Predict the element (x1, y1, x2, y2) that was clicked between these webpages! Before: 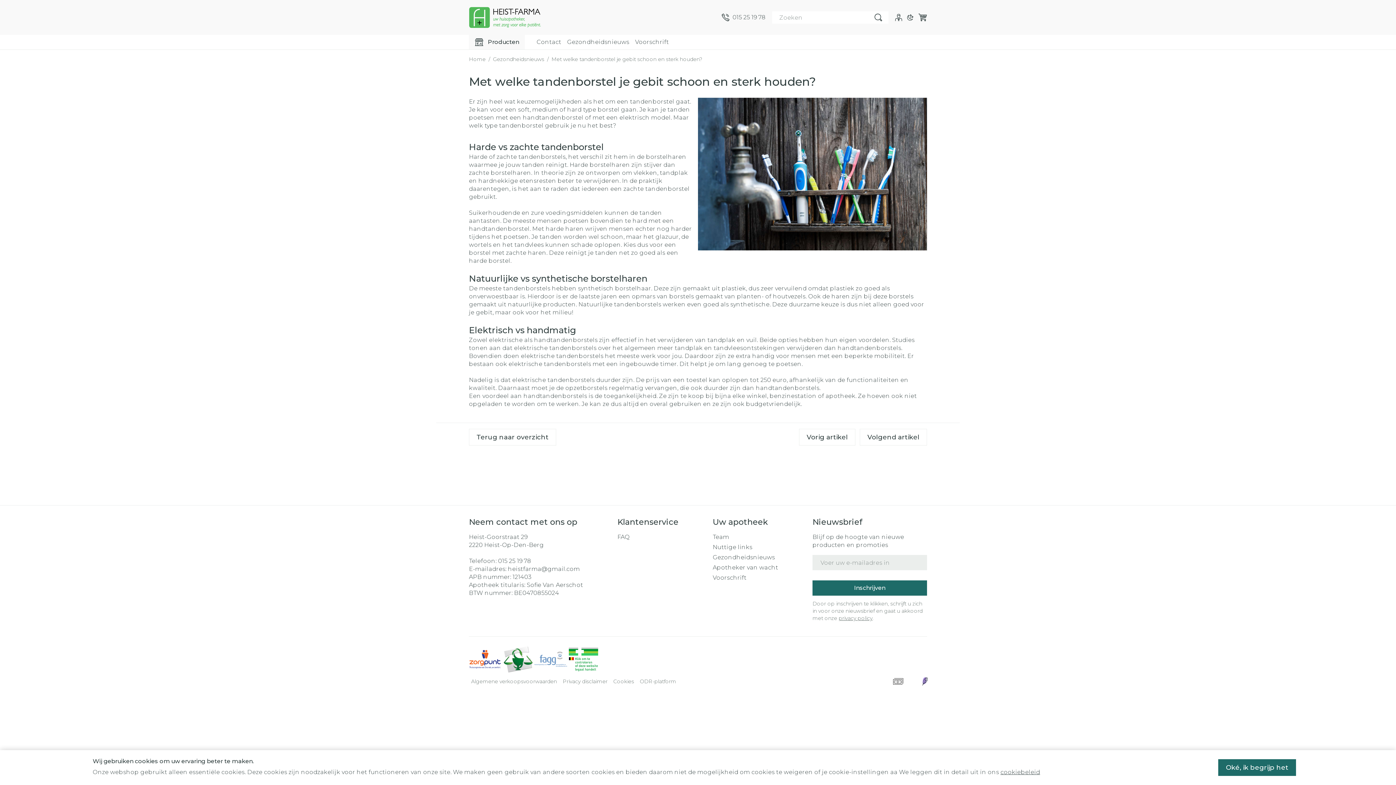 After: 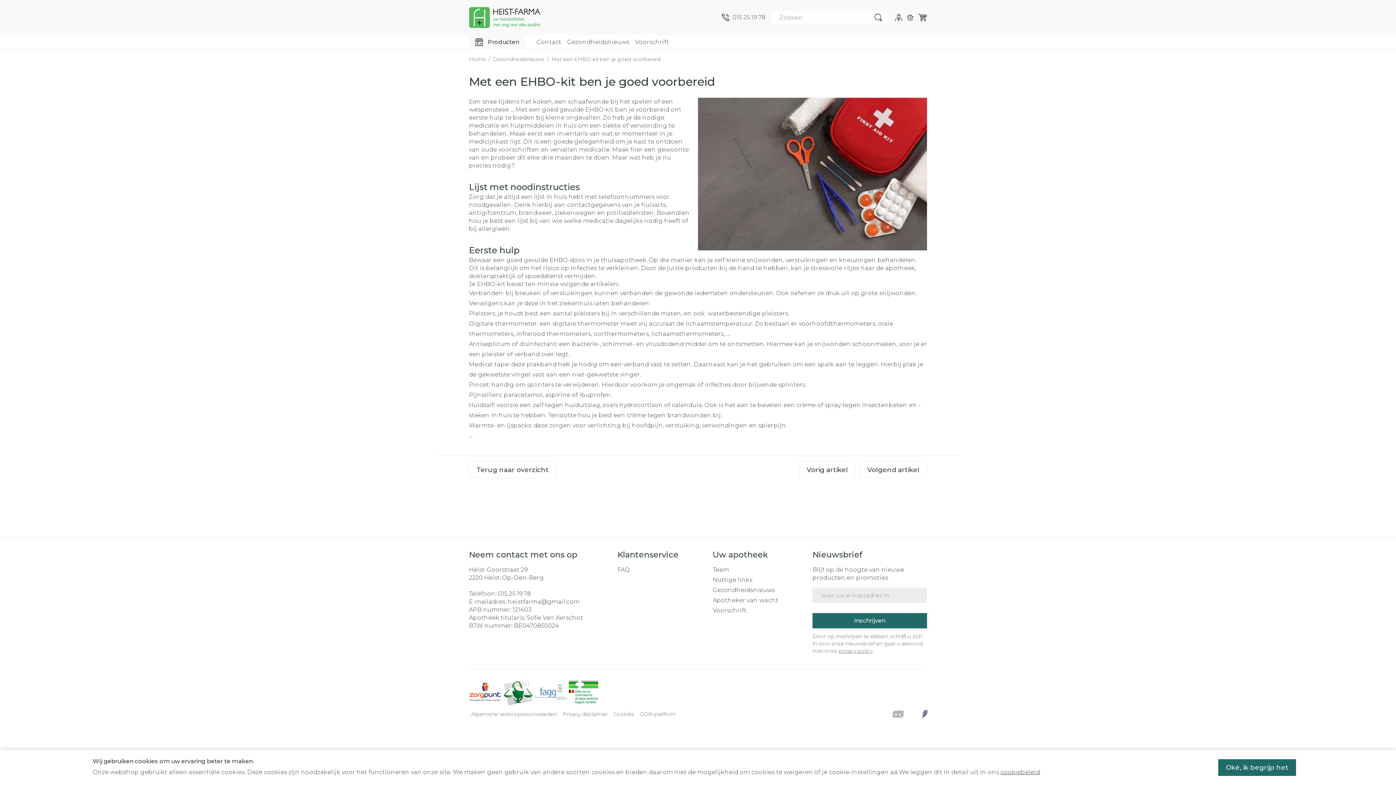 Action: label: Vorig artikel bbox: (799, 429, 855, 445)